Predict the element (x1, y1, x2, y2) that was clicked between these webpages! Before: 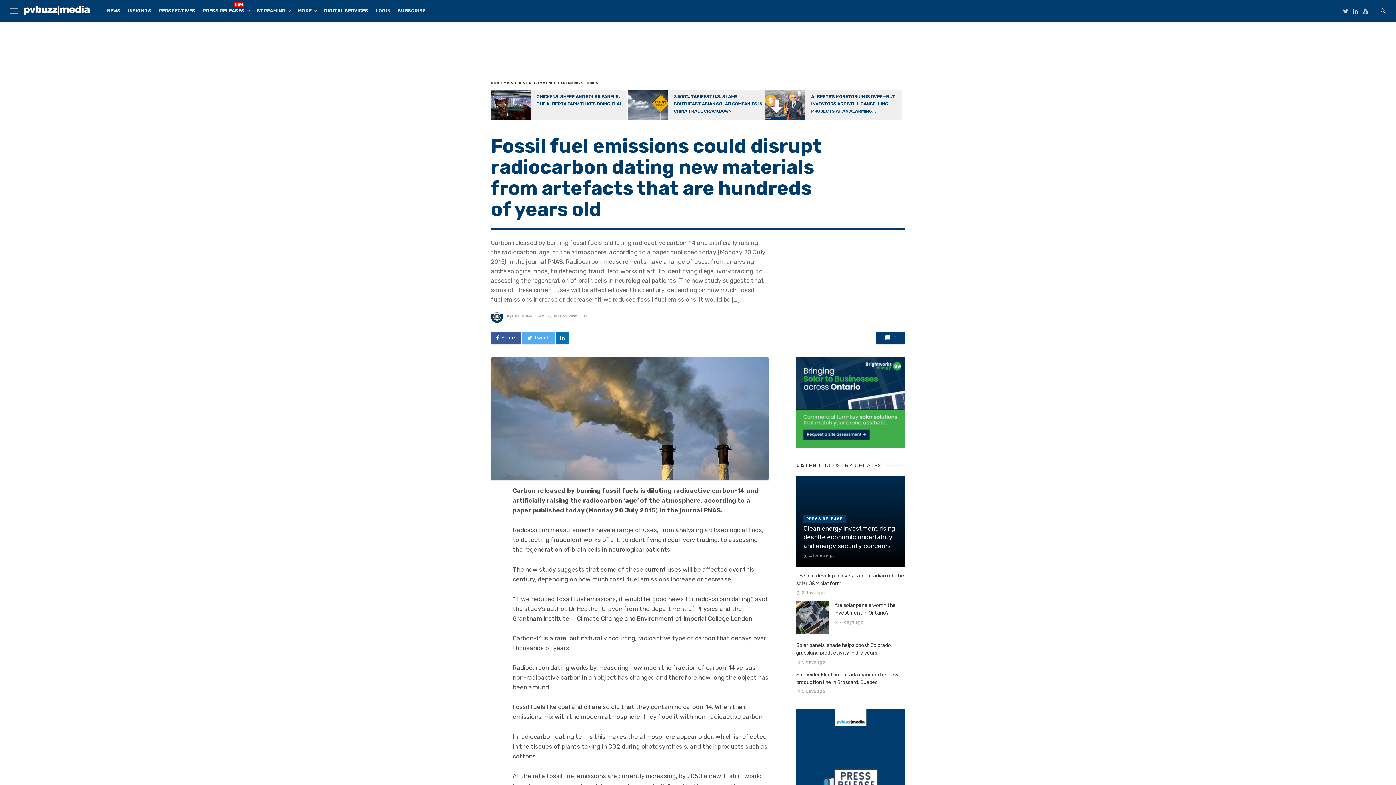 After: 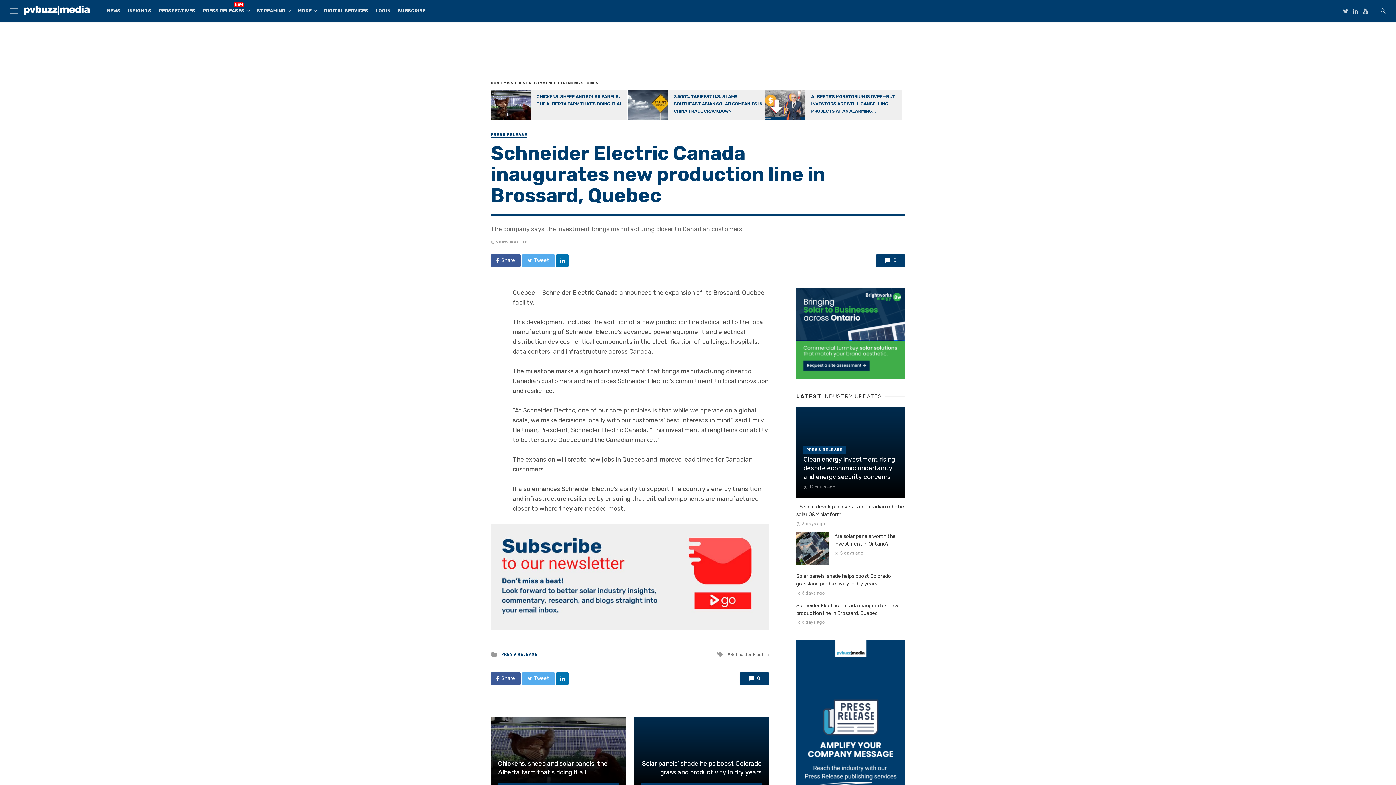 Action: bbox: (796, 671, 905, 686) label: Schneider Electric Canada inaugurates new production line in Brossard, Quebec